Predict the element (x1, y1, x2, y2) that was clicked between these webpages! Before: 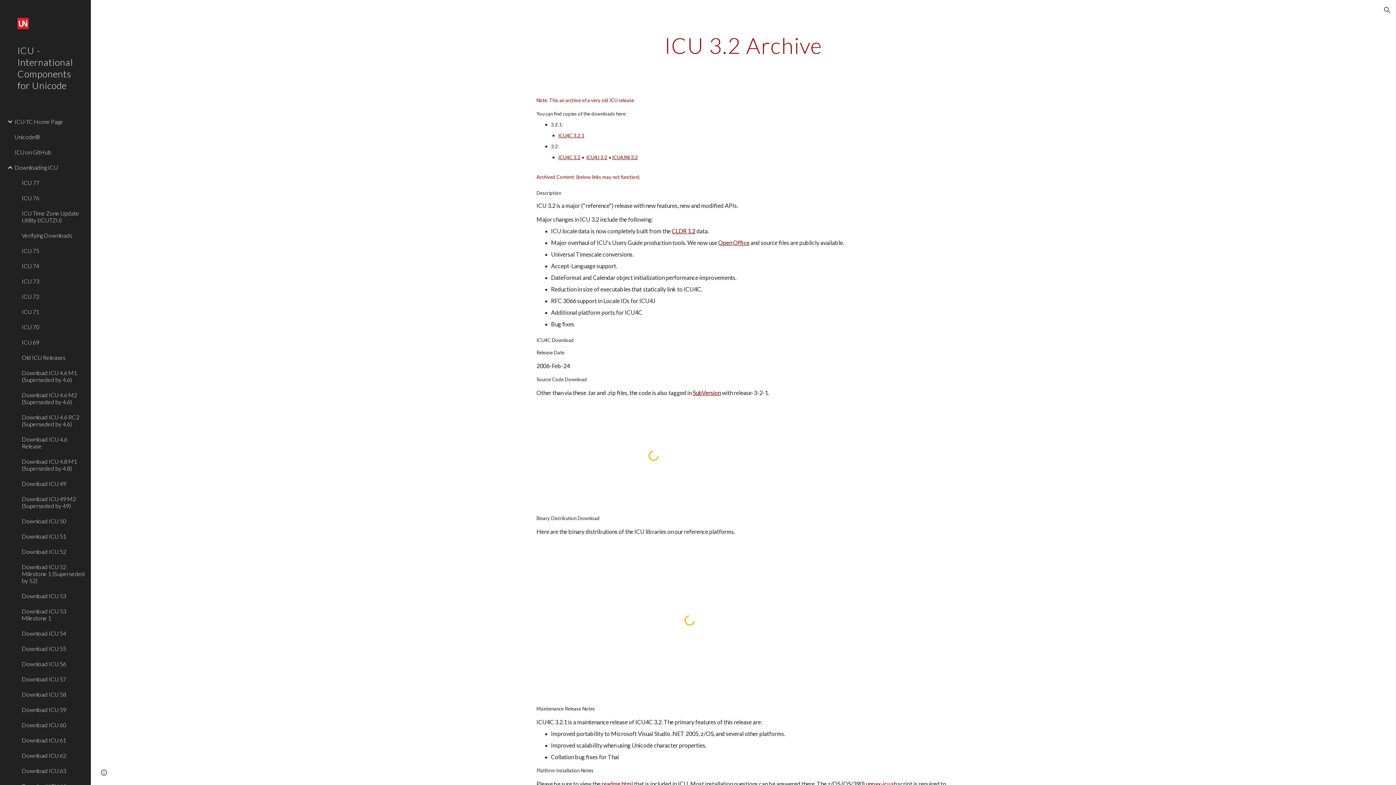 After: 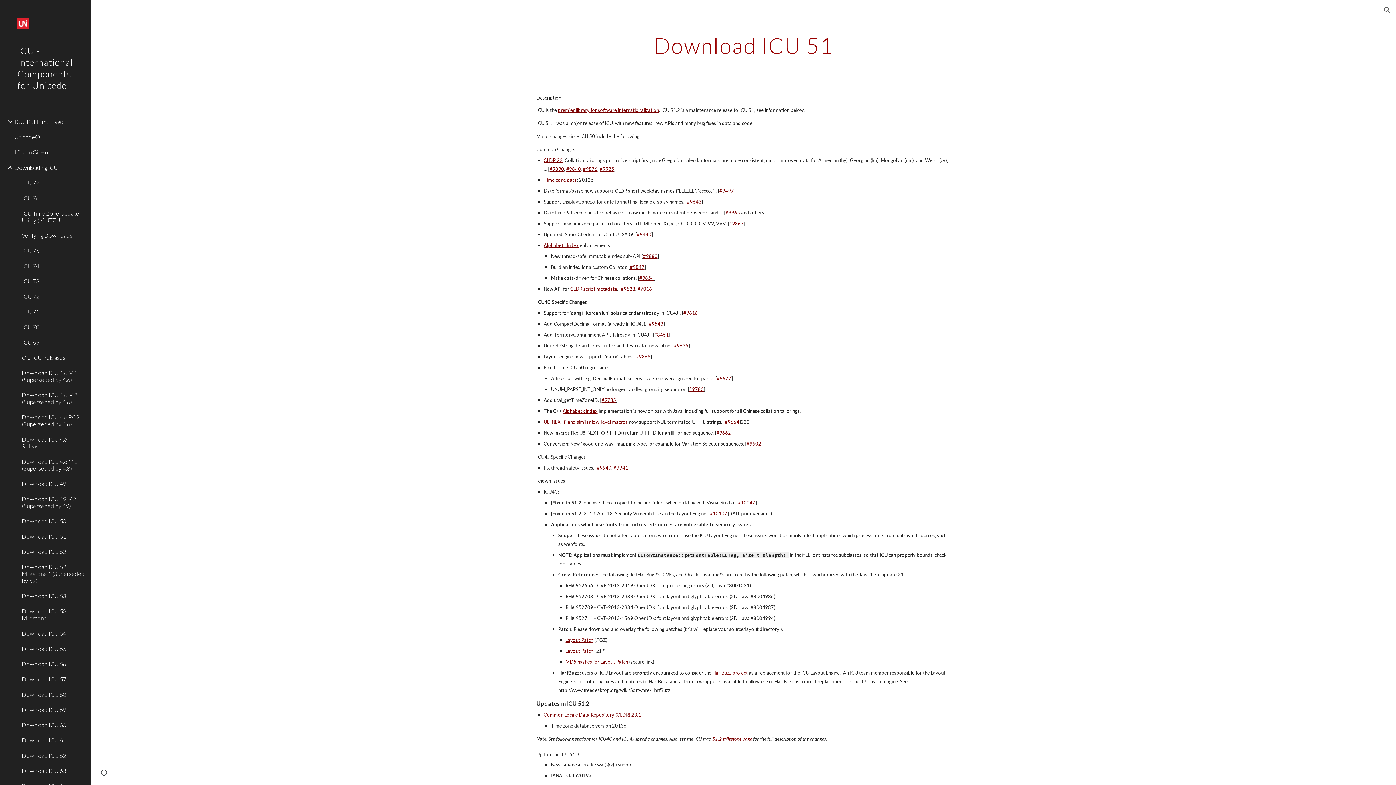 Action: bbox: (20, 528, 86, 544) label: Download ICU 51